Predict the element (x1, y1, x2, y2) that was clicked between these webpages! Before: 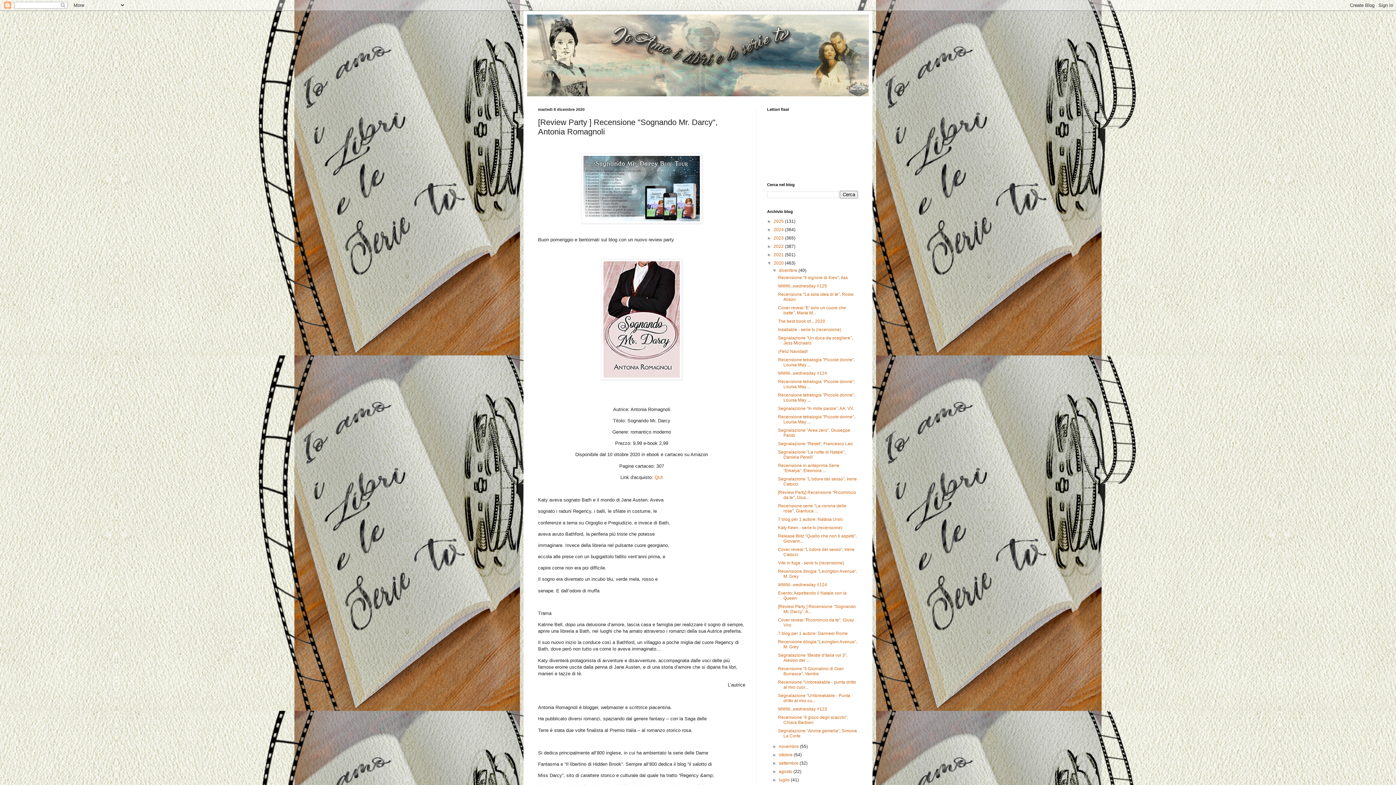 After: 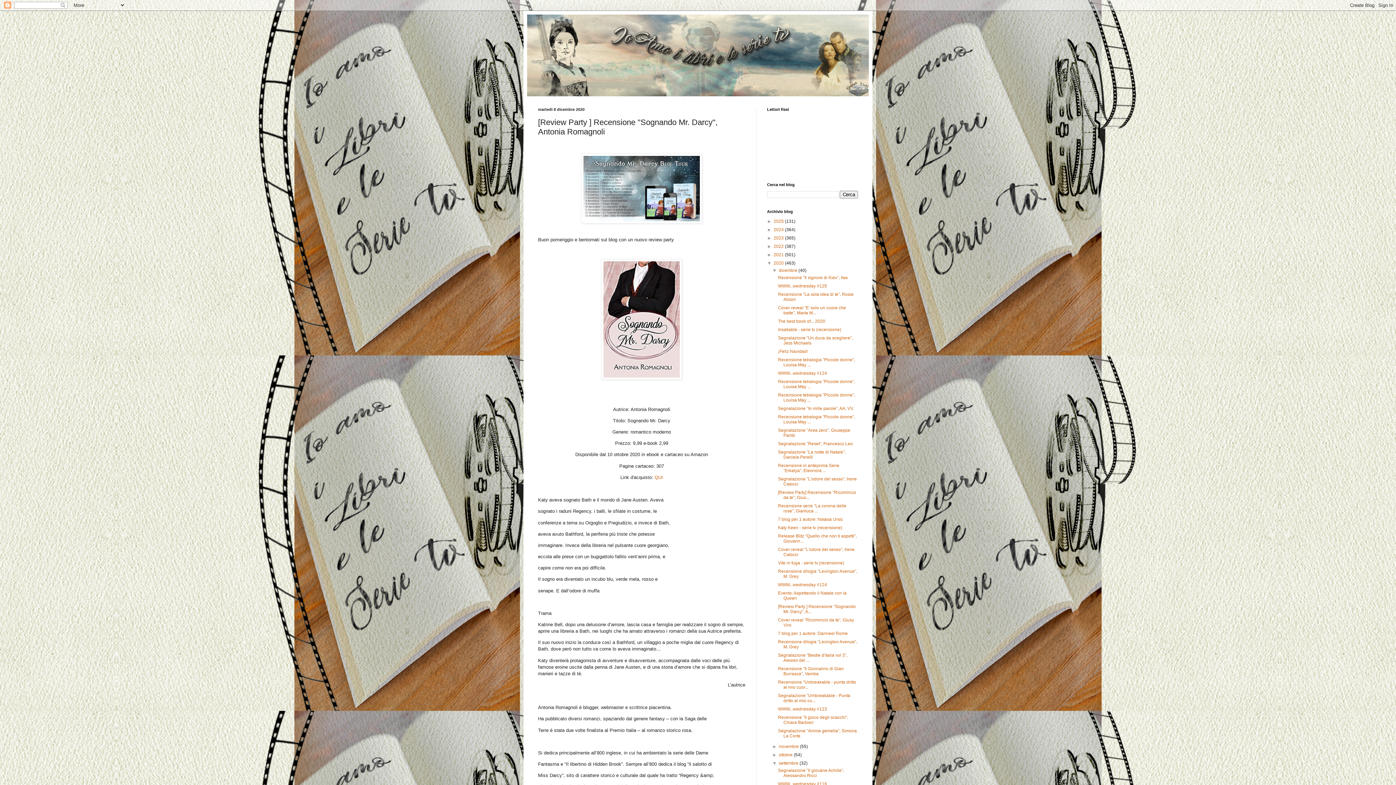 Action: label: ►   bbox: (772, 761, 779, 766)